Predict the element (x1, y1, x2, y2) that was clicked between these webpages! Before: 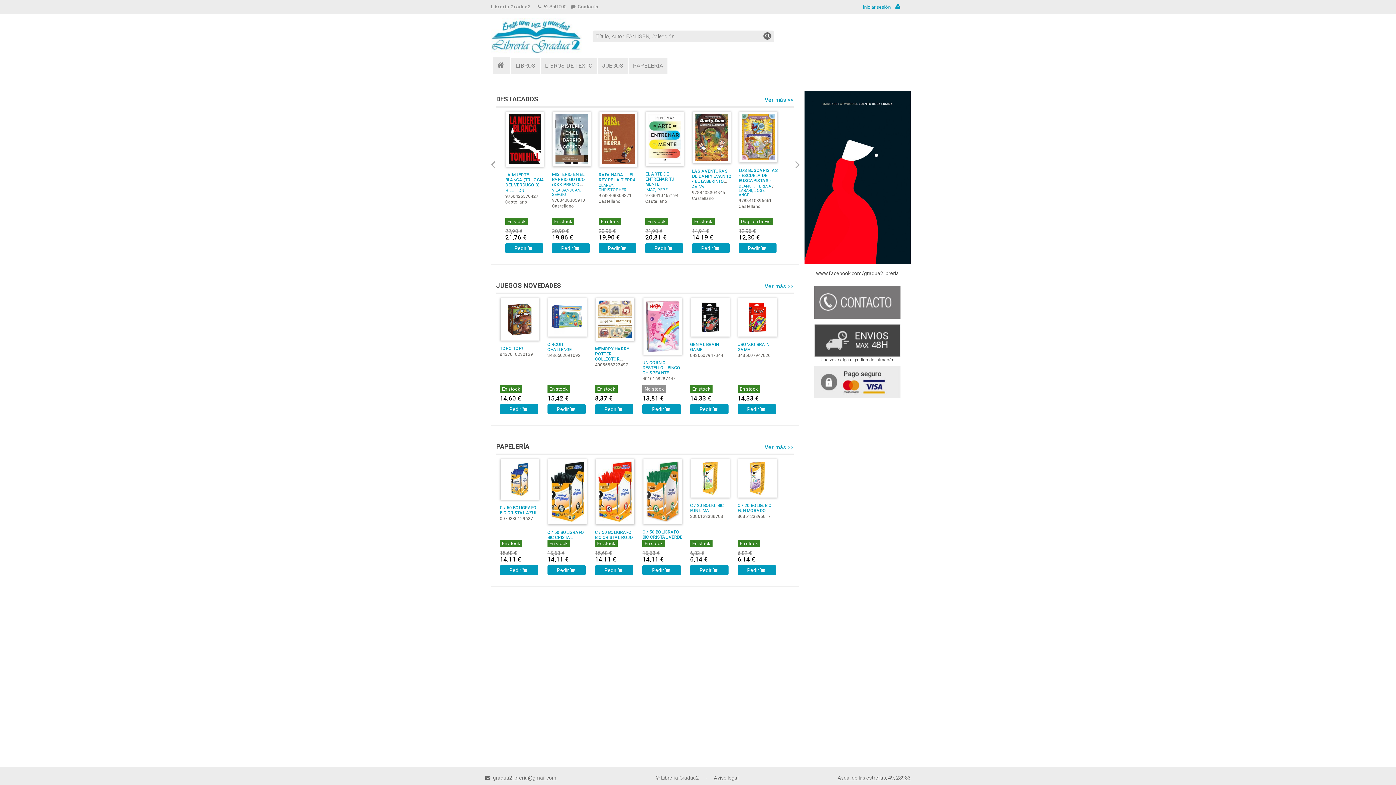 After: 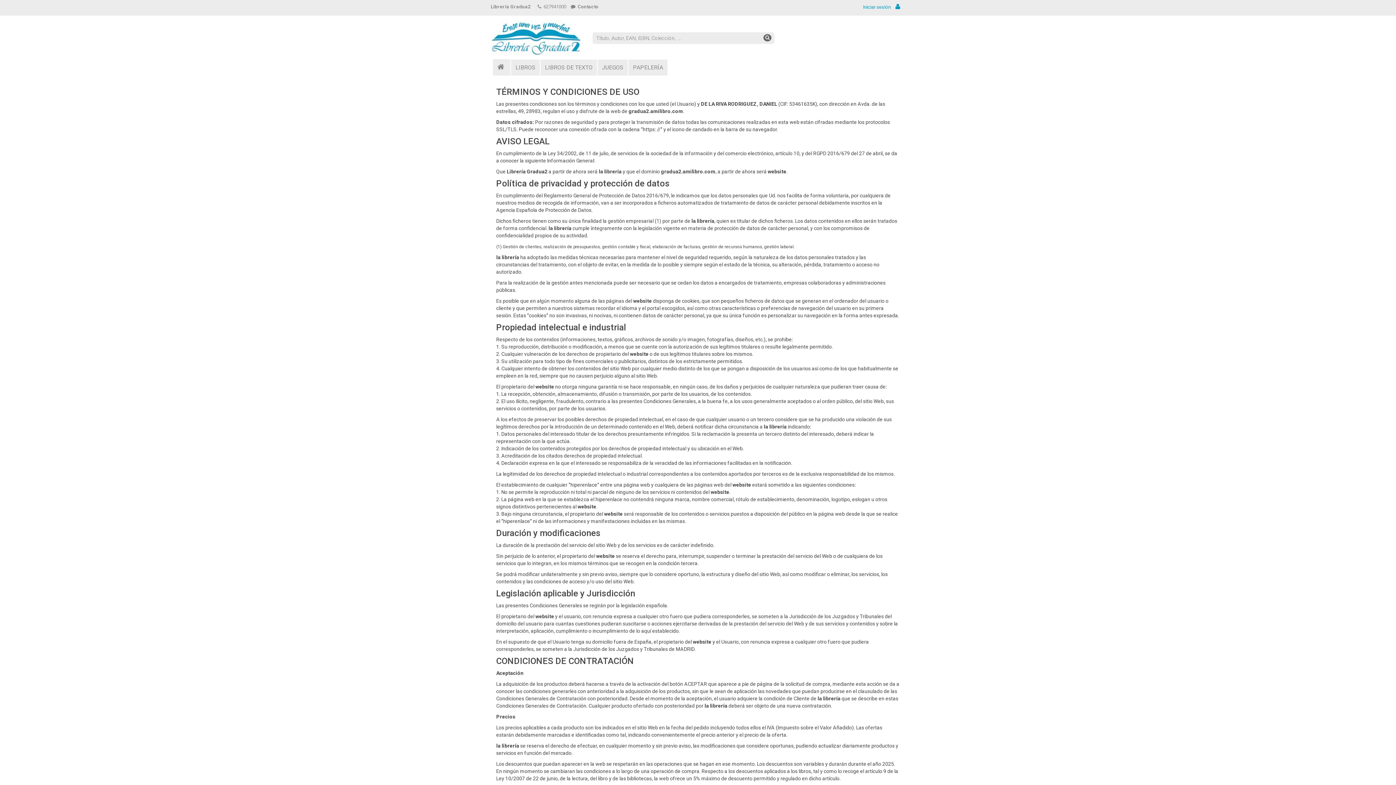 Action: bbox: (714, 775, 738, 781) label: Aviso legal